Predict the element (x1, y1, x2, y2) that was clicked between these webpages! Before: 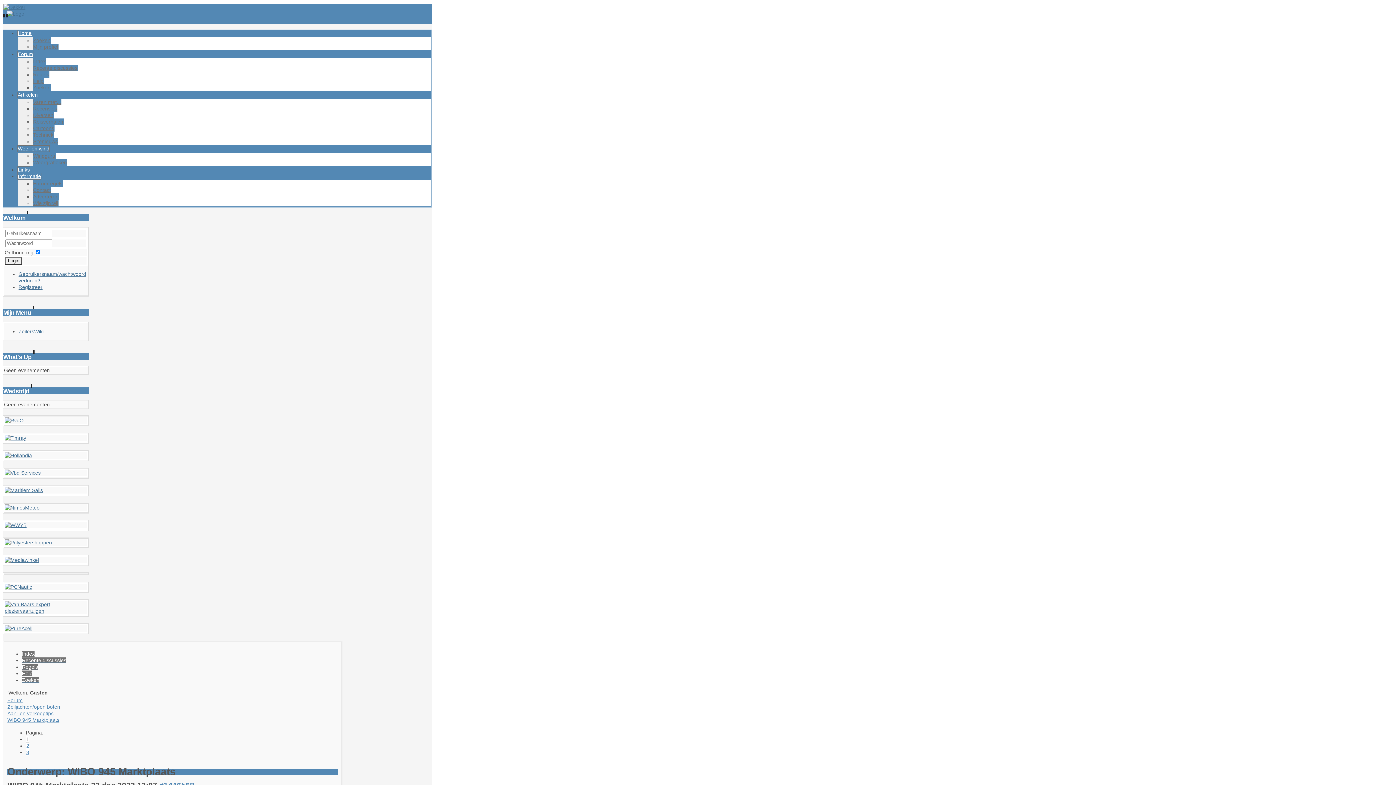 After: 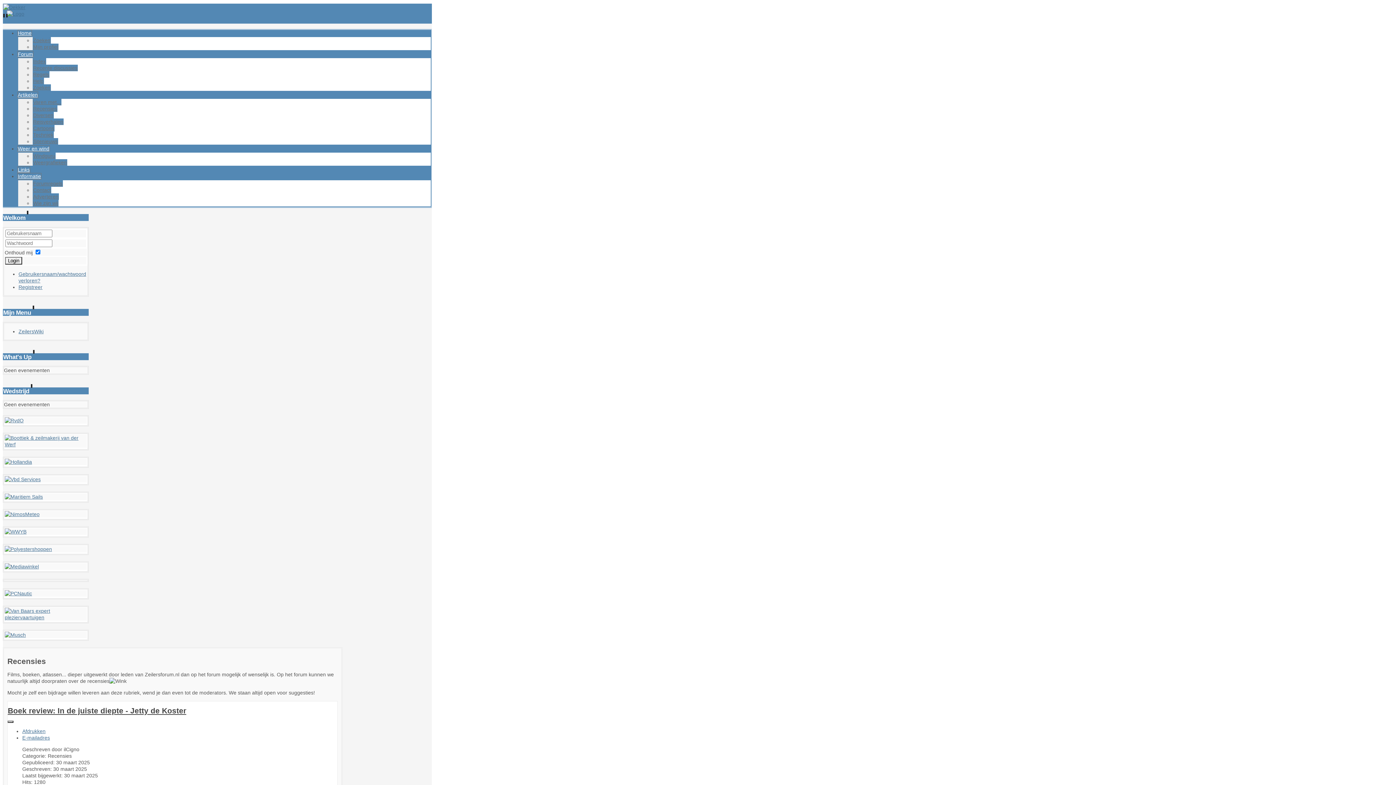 Action: bbox: (32, 105, 57, 112) label: Recensies